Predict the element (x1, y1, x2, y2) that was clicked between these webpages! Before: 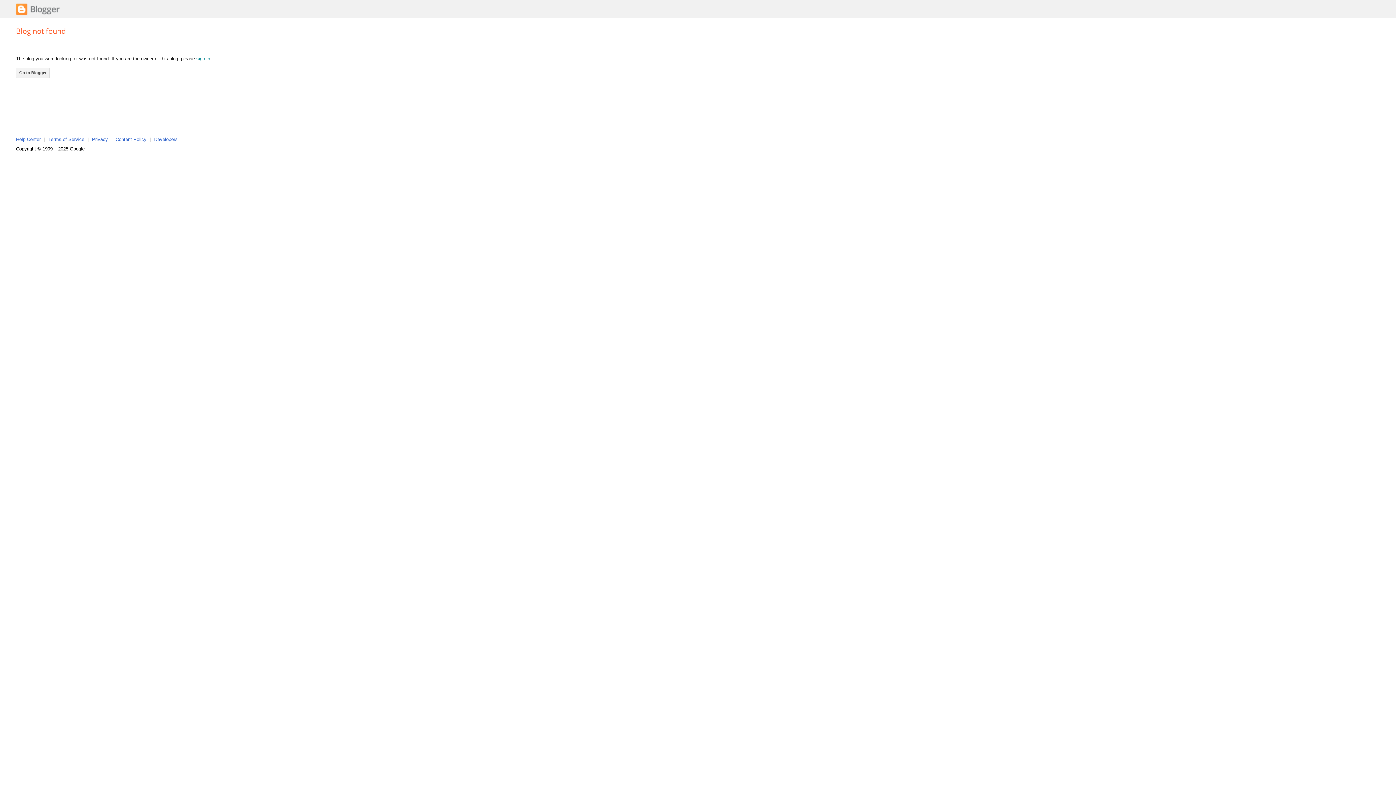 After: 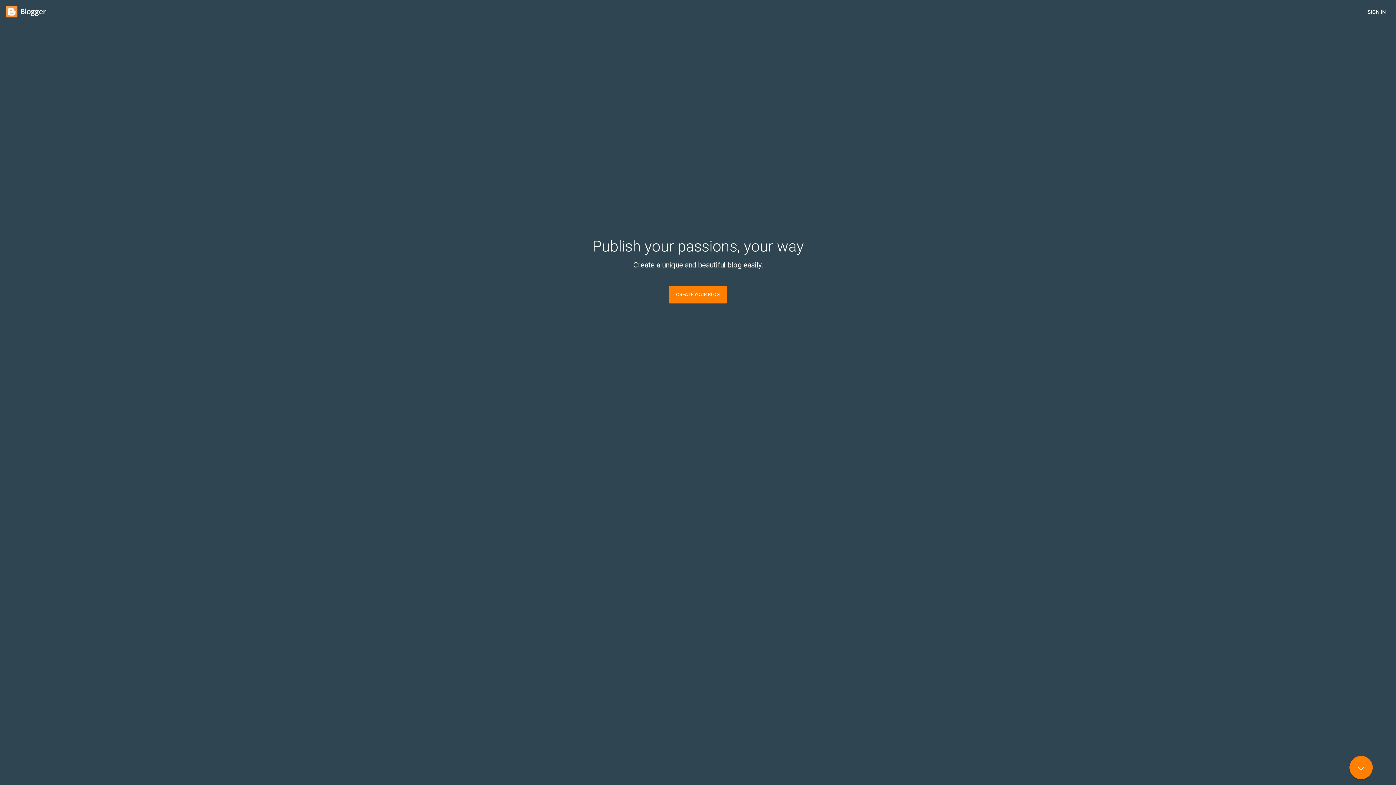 Action: label: Go to Blogger bbox: (16, 67, 49, 78)